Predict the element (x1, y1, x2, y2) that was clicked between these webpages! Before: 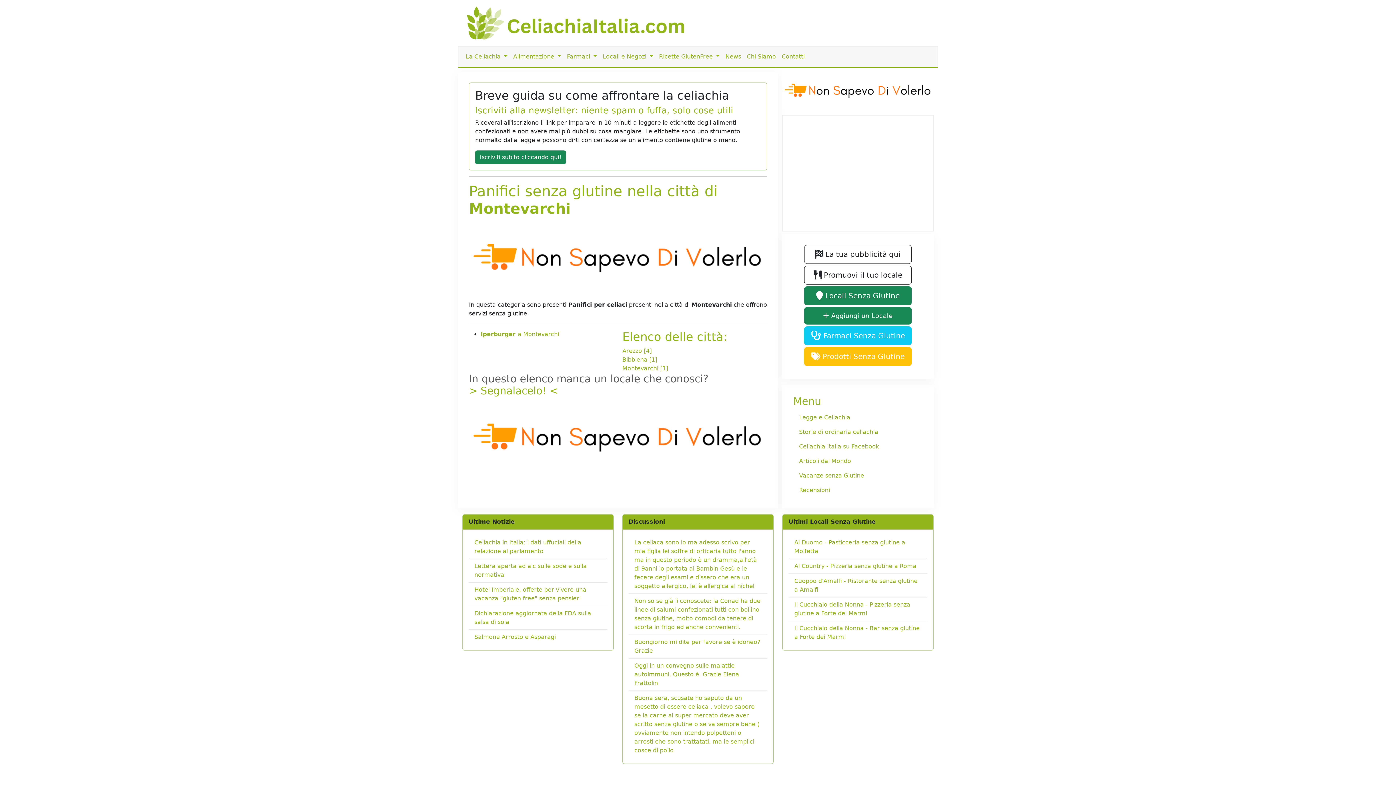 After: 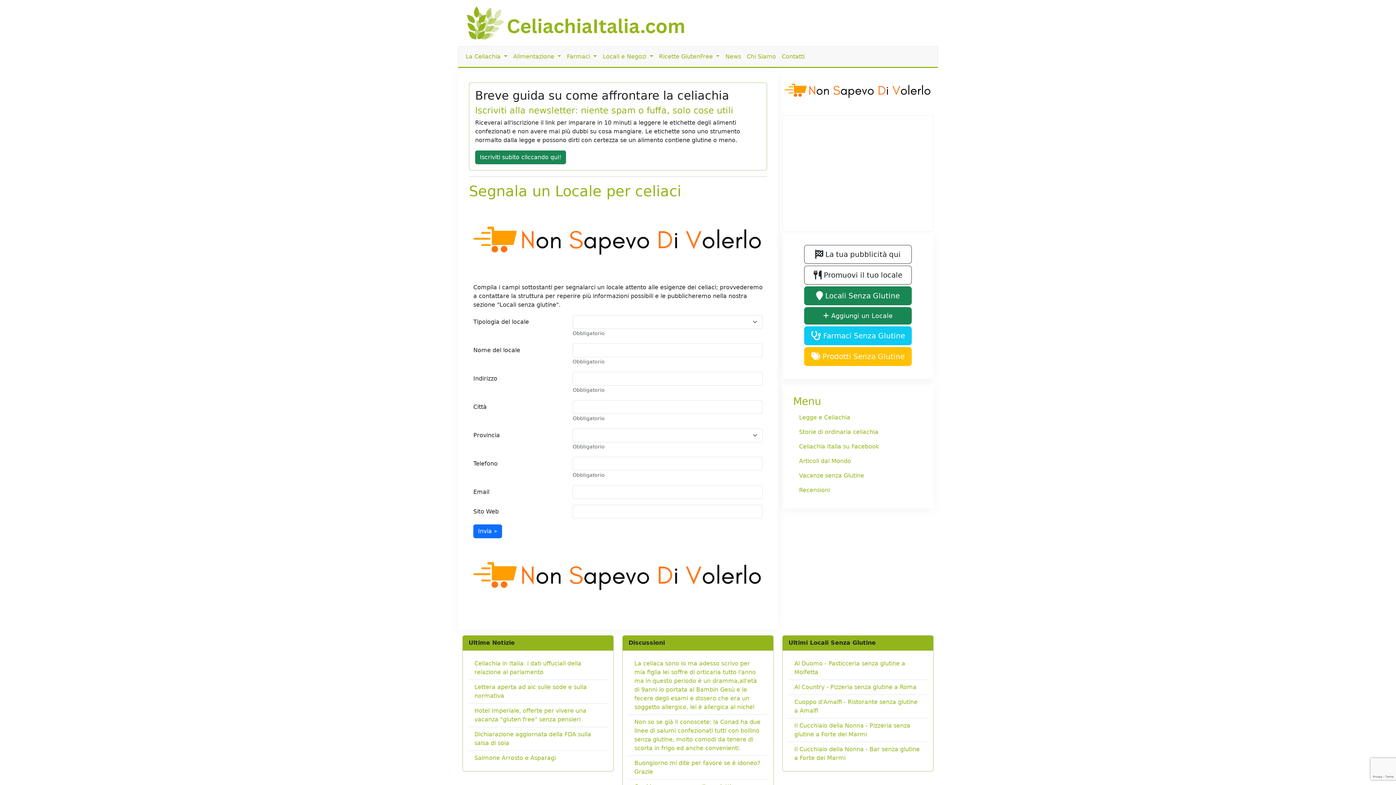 Action: bbox: (469, 385, 558, 397) label: > Segnalacelo! <